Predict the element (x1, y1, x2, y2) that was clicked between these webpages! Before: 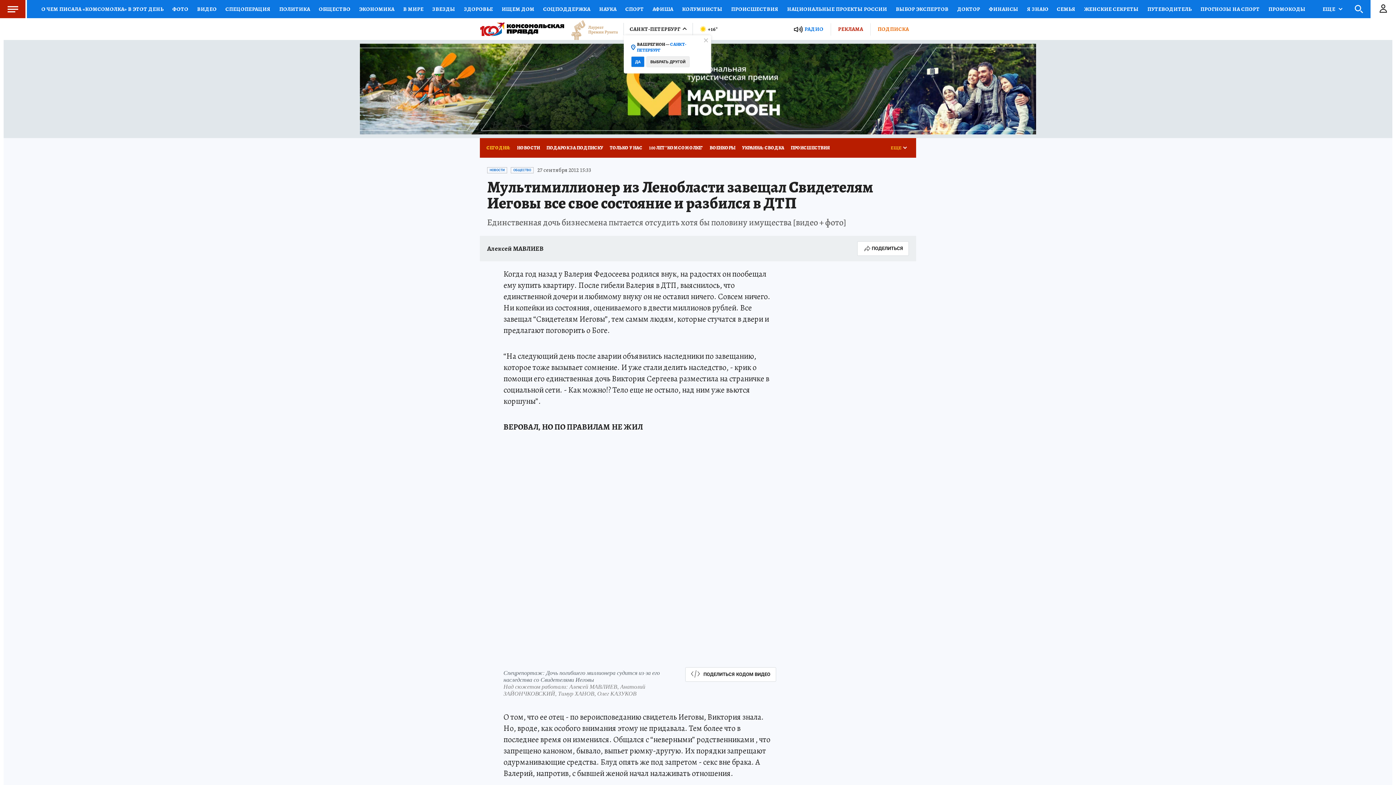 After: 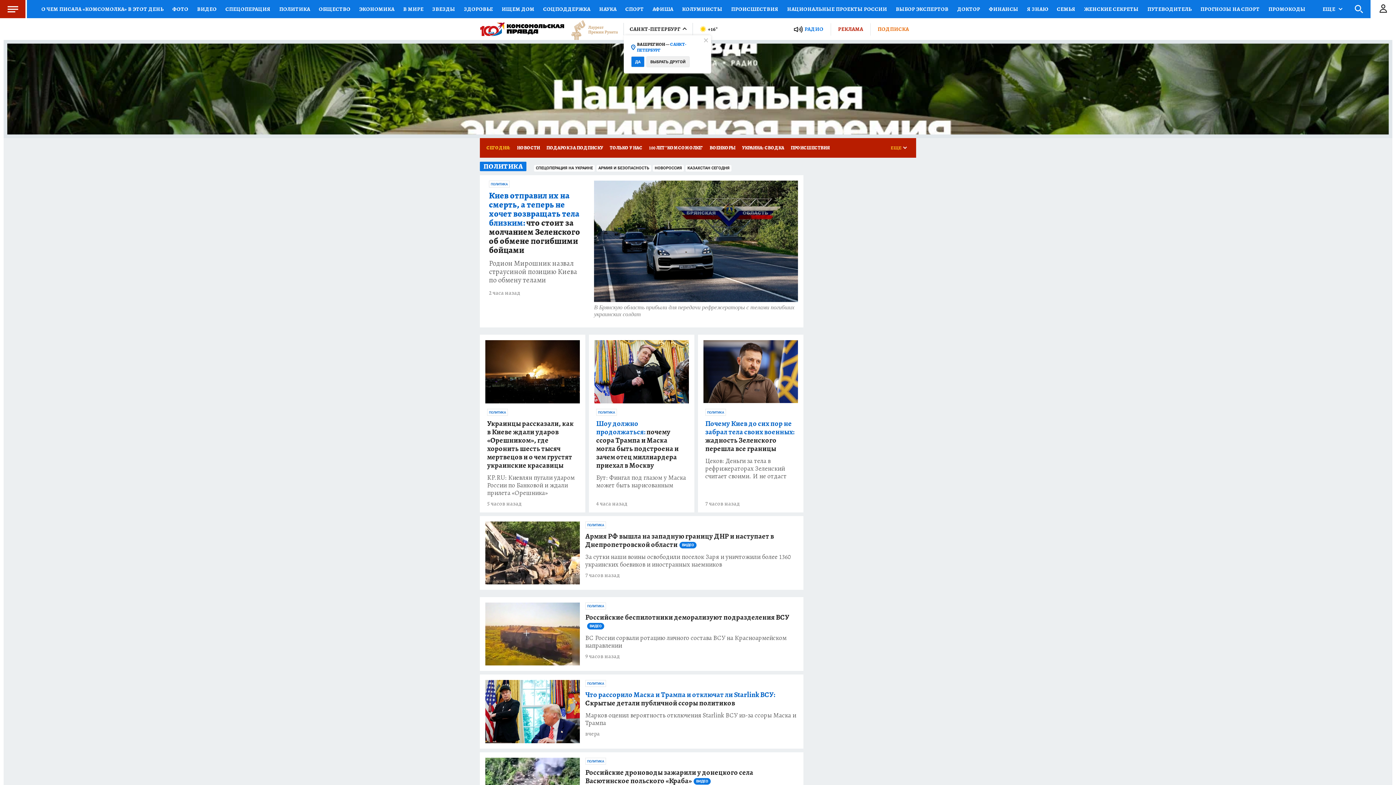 Action: bbox: (274, 0, 314, 18) label: ПОЛИТИКА